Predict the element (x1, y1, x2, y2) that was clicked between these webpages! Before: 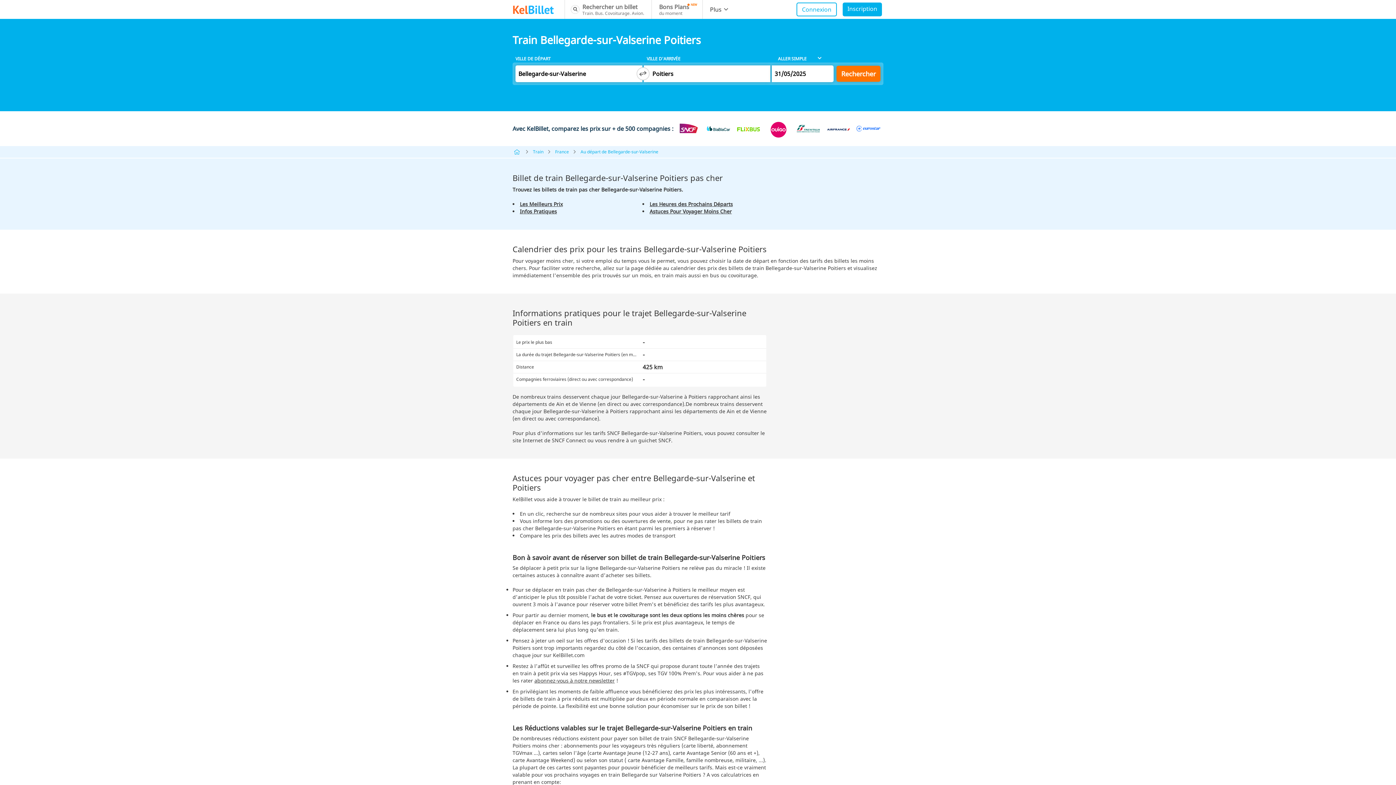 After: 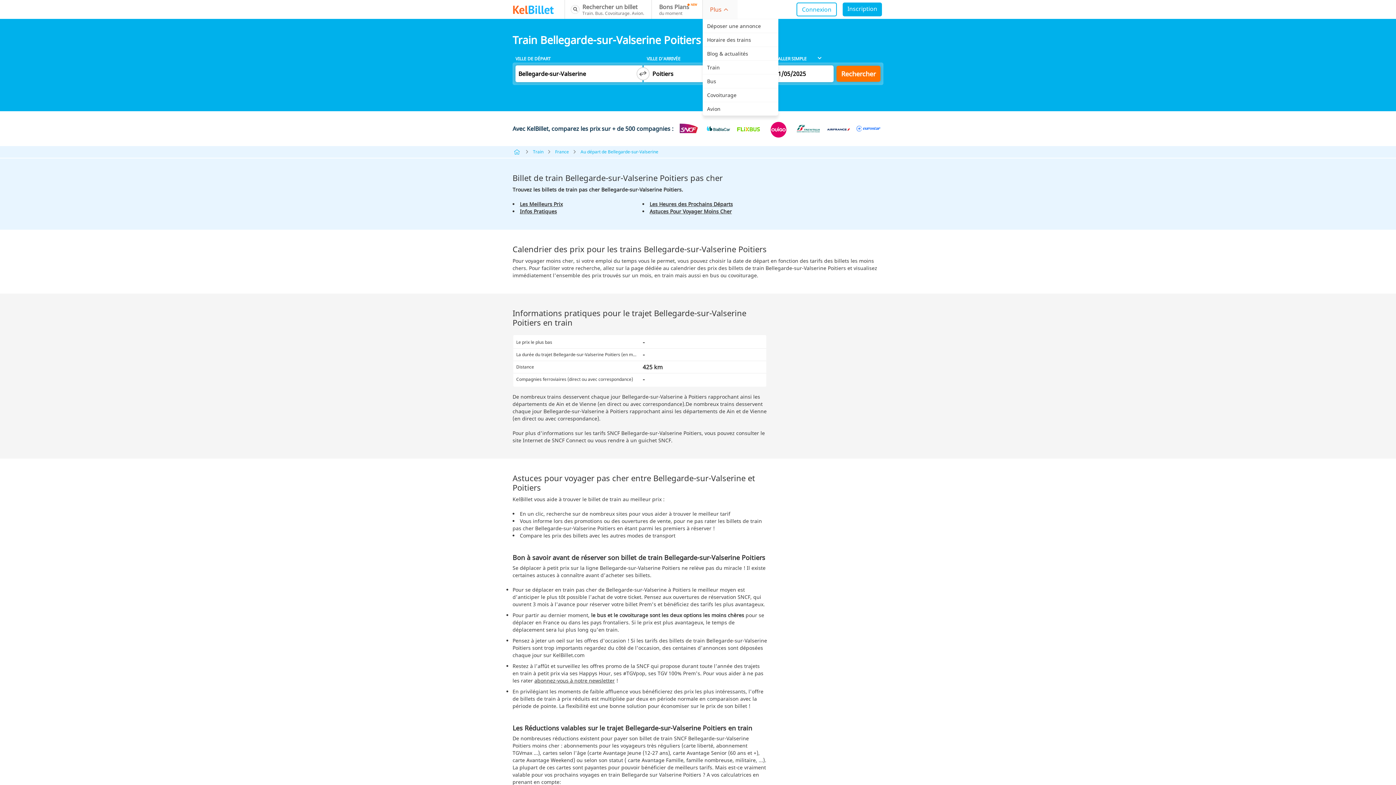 Action: label: Plus bbox: (710, 1, 730, 17)